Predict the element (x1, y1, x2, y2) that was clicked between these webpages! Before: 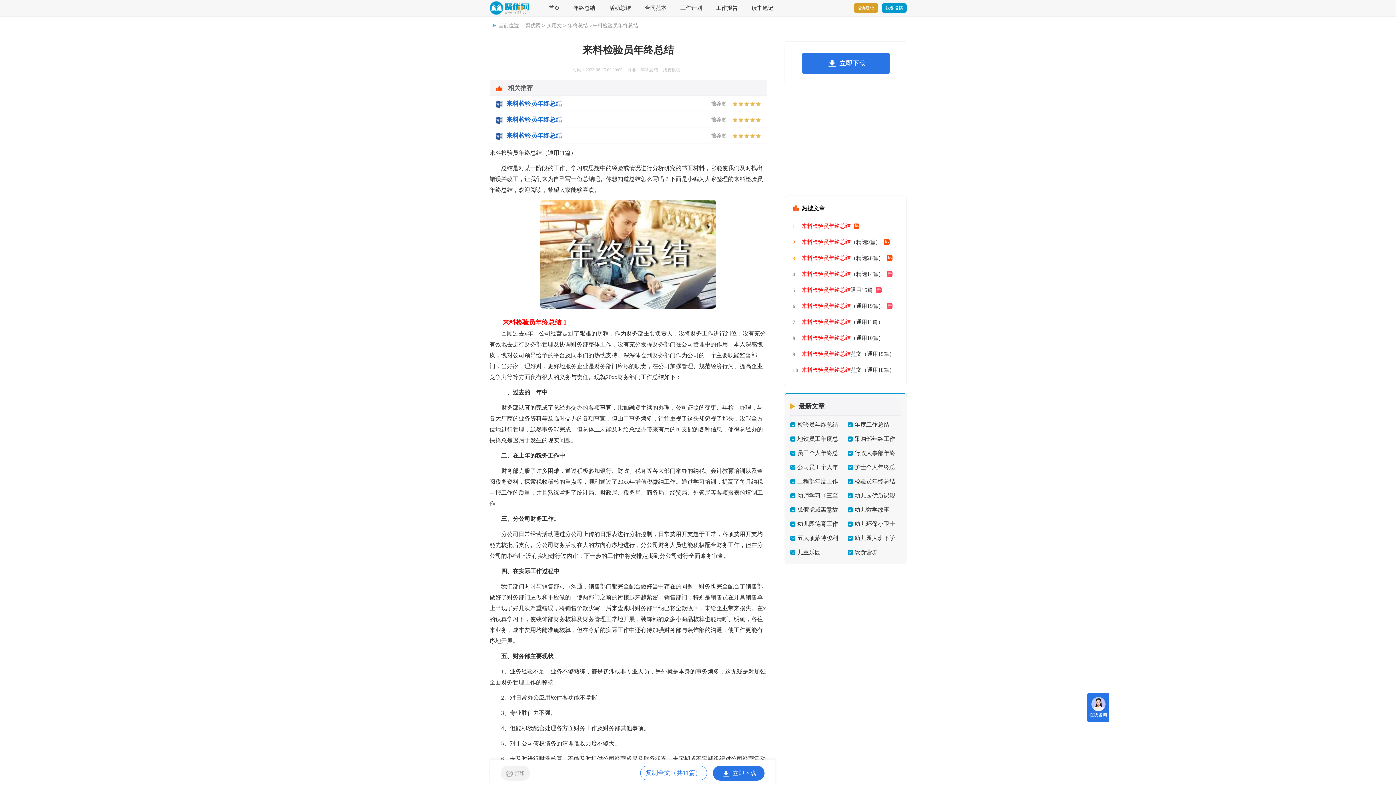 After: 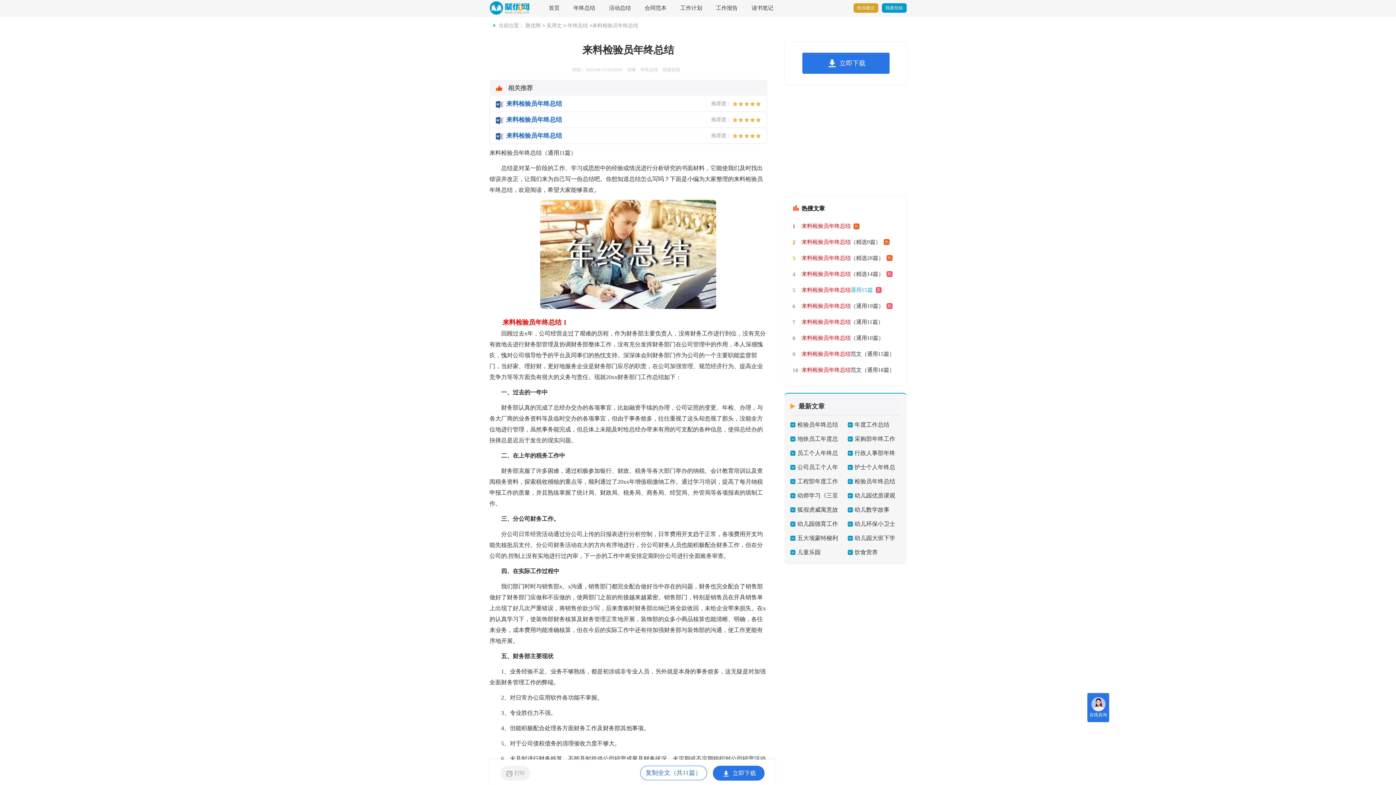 Action: label: 来料检验员年终总结通用15篇 bbox: (801, 282, 881, 298)